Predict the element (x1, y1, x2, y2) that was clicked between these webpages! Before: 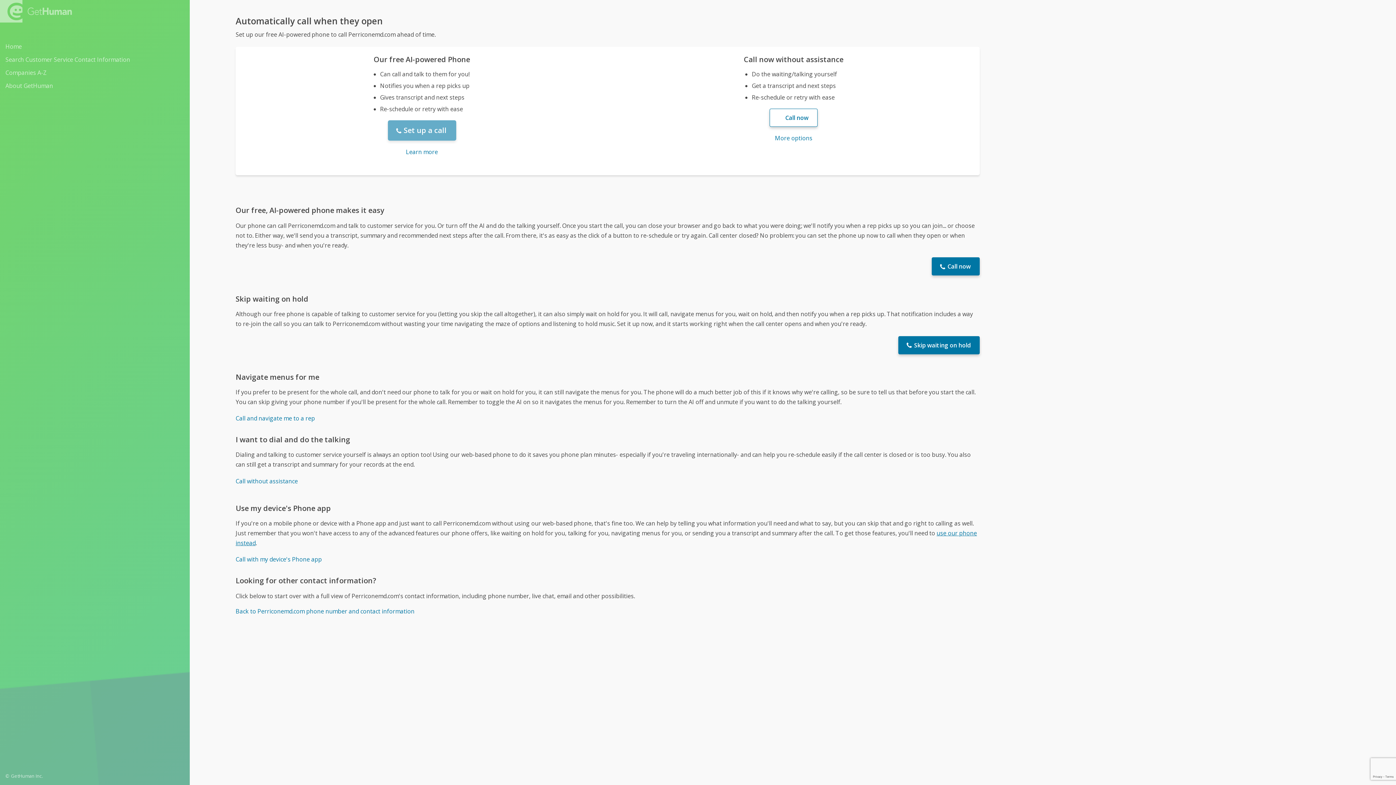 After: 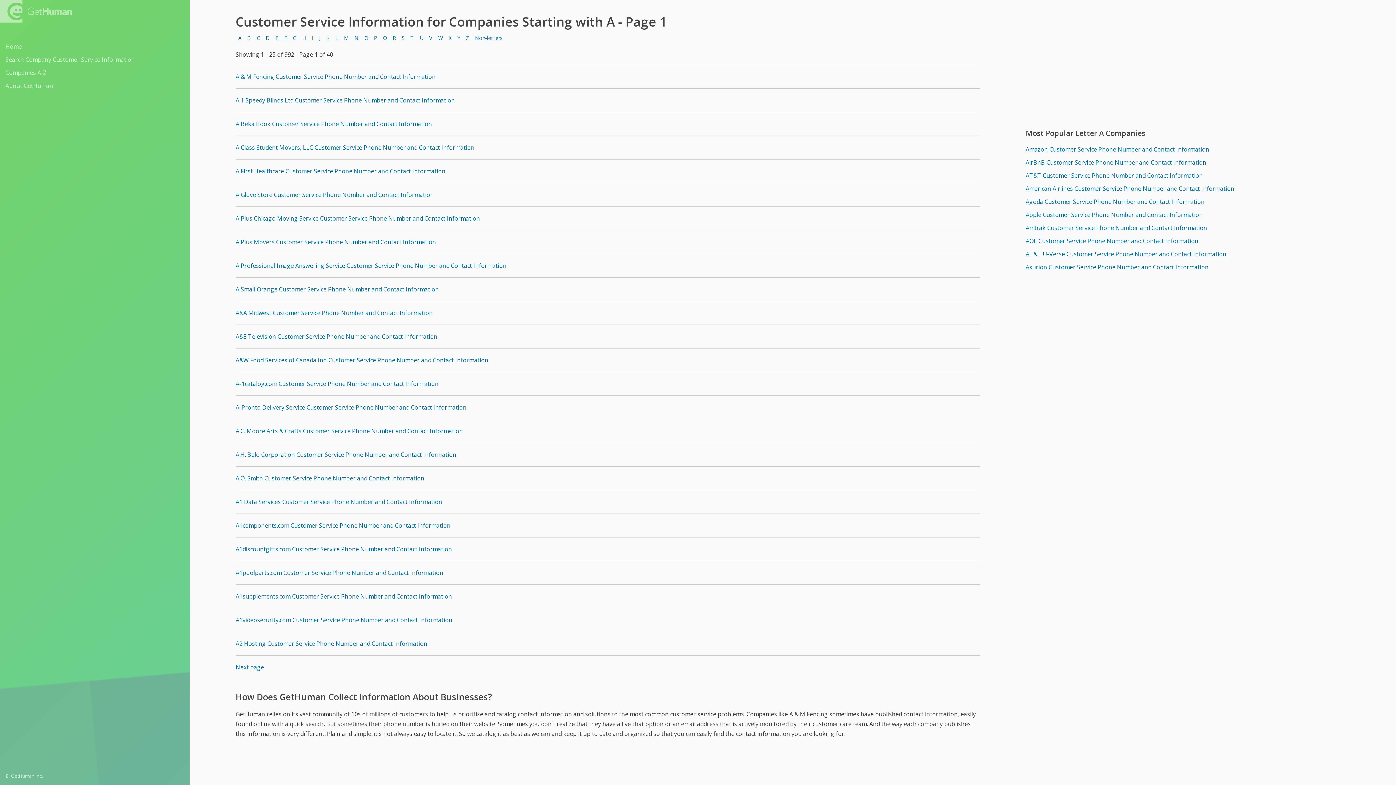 Action: label: Companies A-Z bbox: (5, 66, 184, 78)